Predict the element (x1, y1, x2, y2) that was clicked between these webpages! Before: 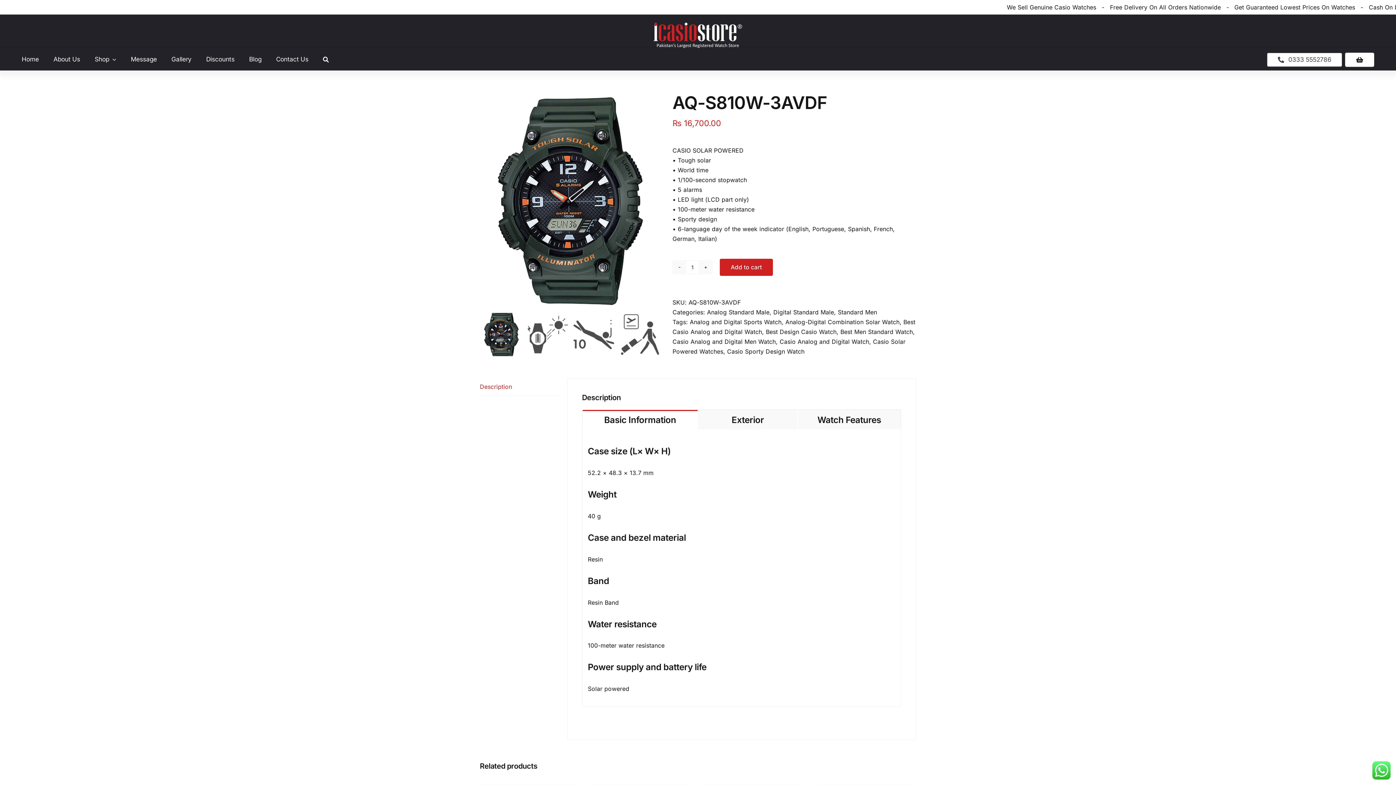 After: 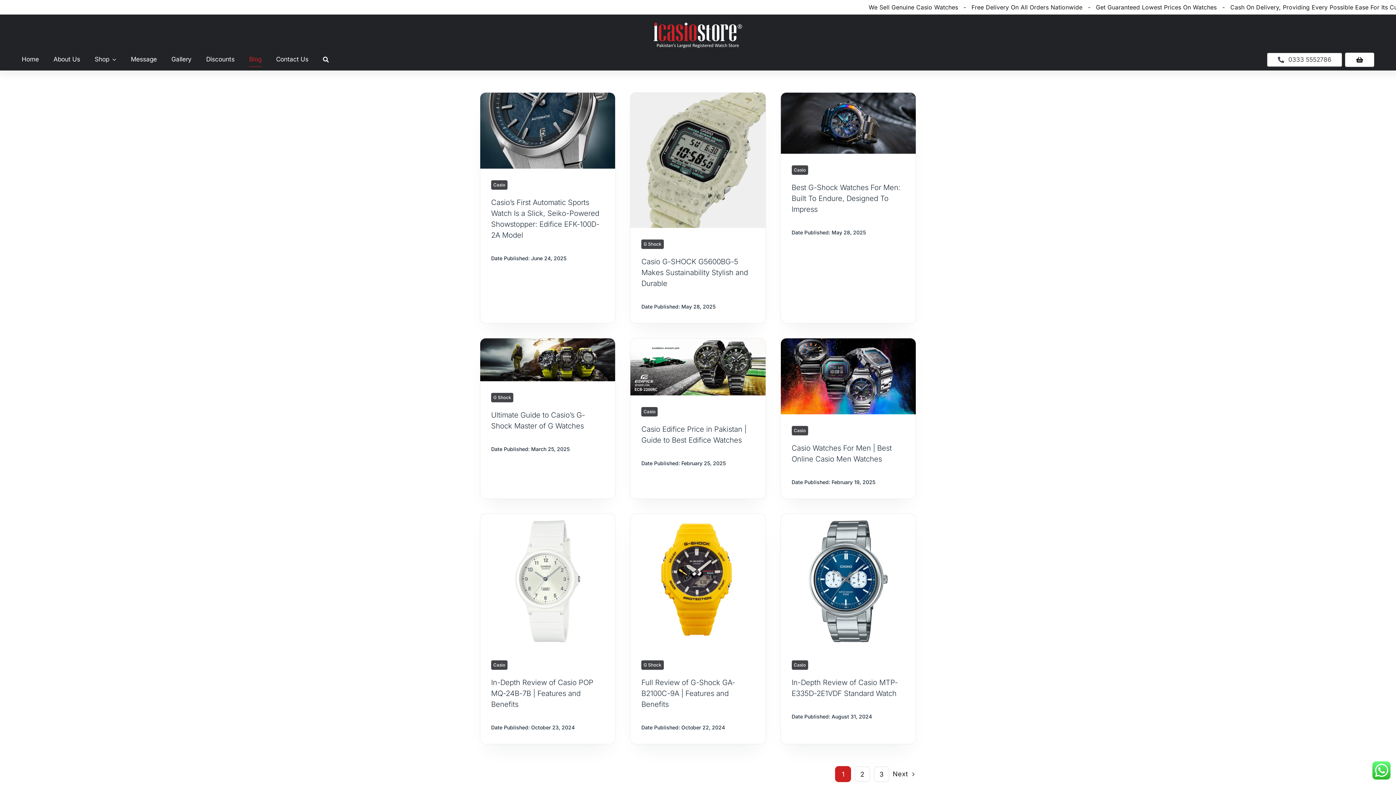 Action: bbox: (249, 52, 261, 67) label: Blog